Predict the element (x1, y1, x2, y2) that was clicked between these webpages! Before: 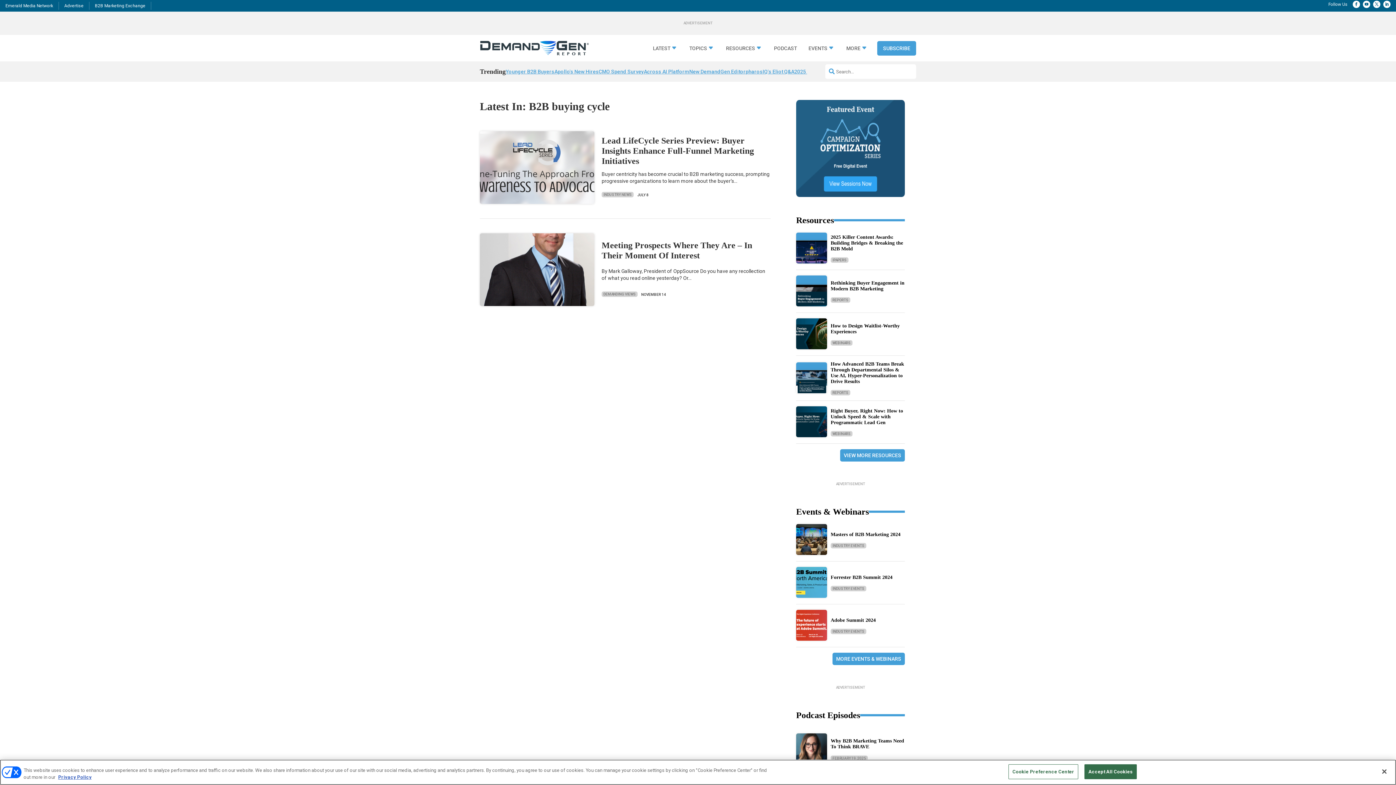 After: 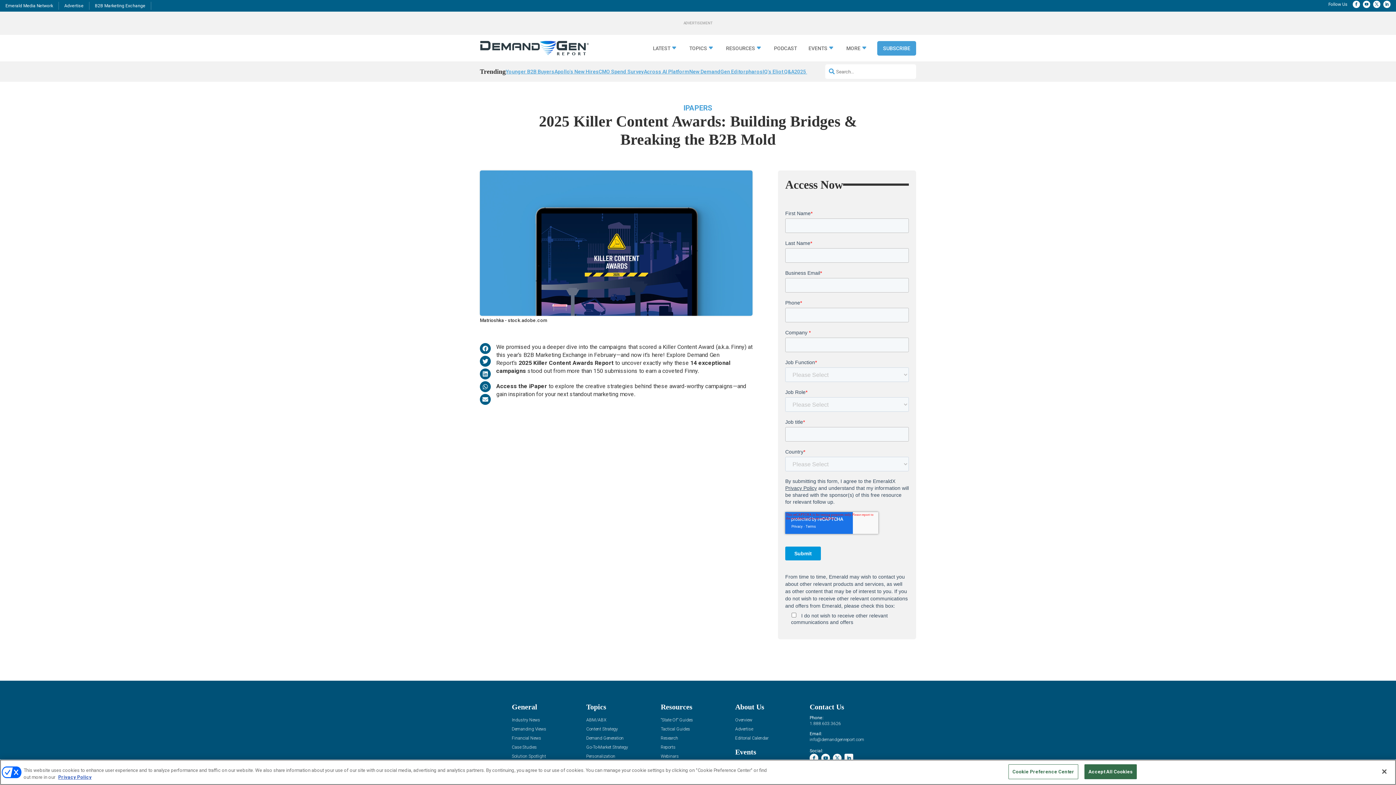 Action: bbox: (796, 258, 827, 265)